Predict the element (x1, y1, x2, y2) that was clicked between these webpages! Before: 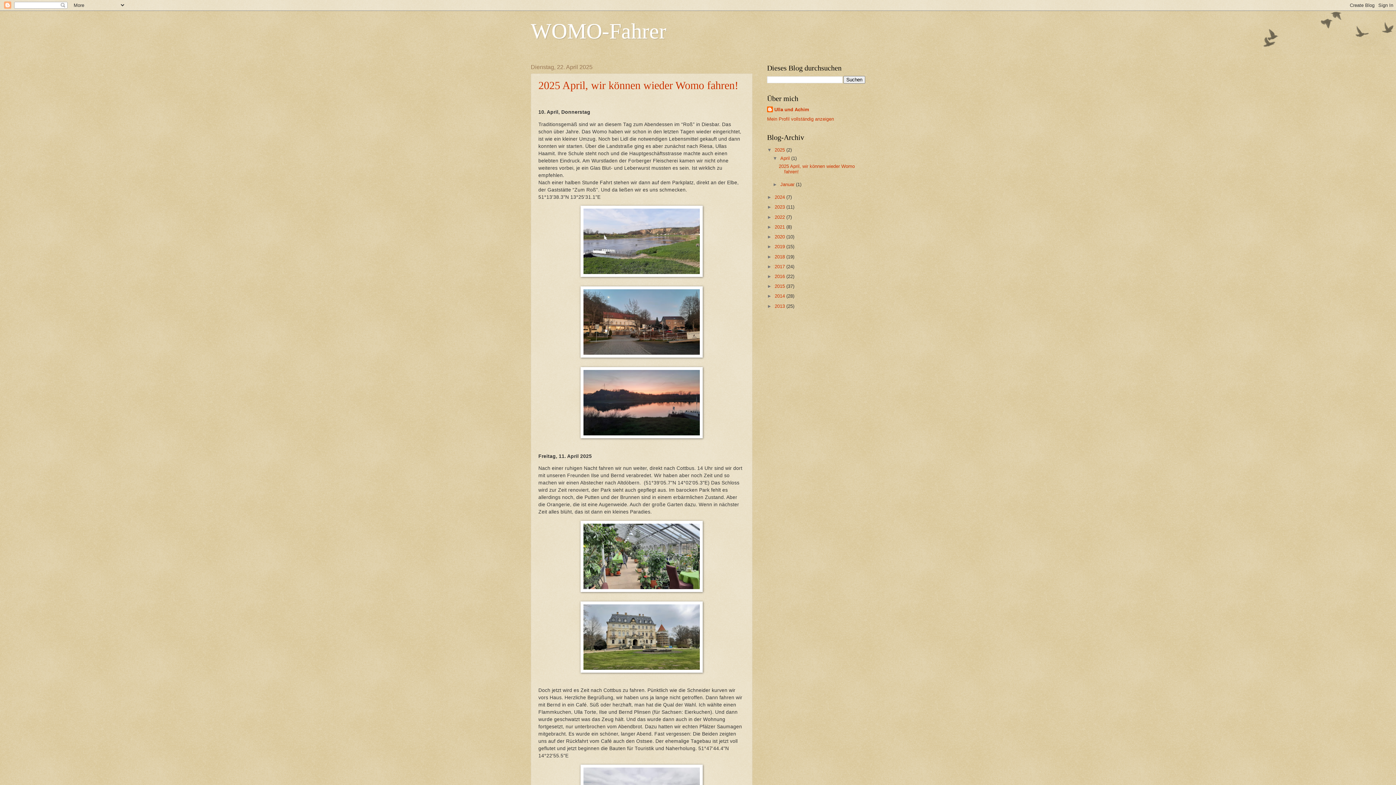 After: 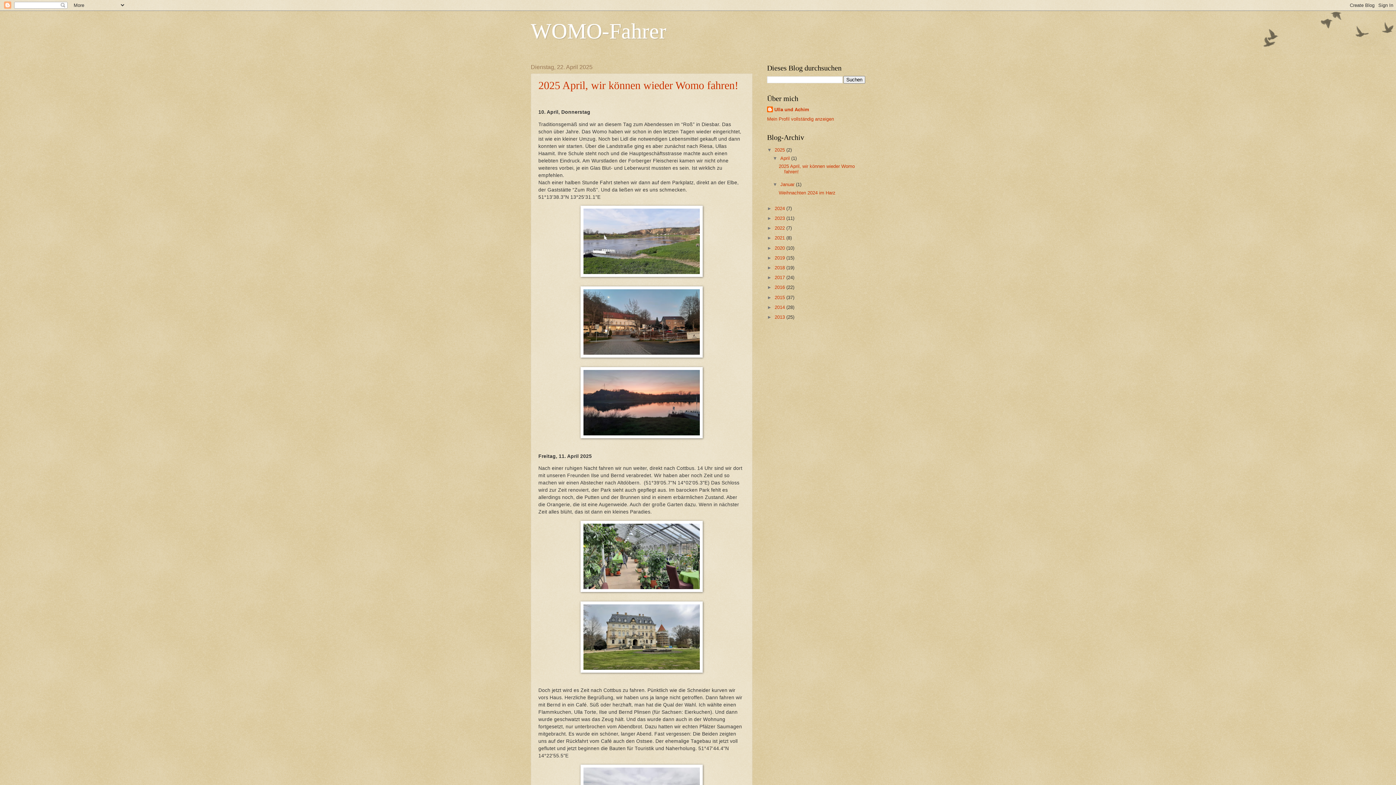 Action: label: ►   bbox: (772, 181, 780, 187)